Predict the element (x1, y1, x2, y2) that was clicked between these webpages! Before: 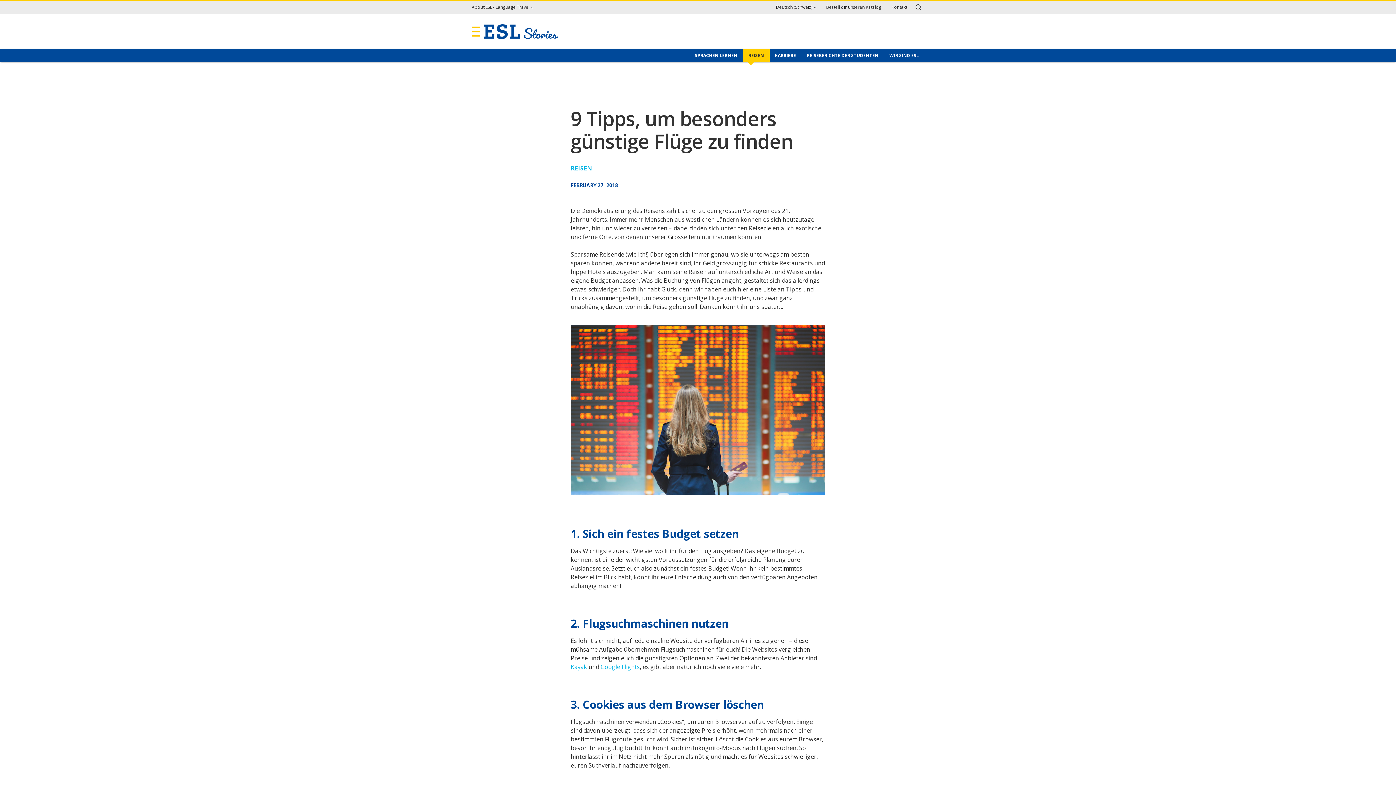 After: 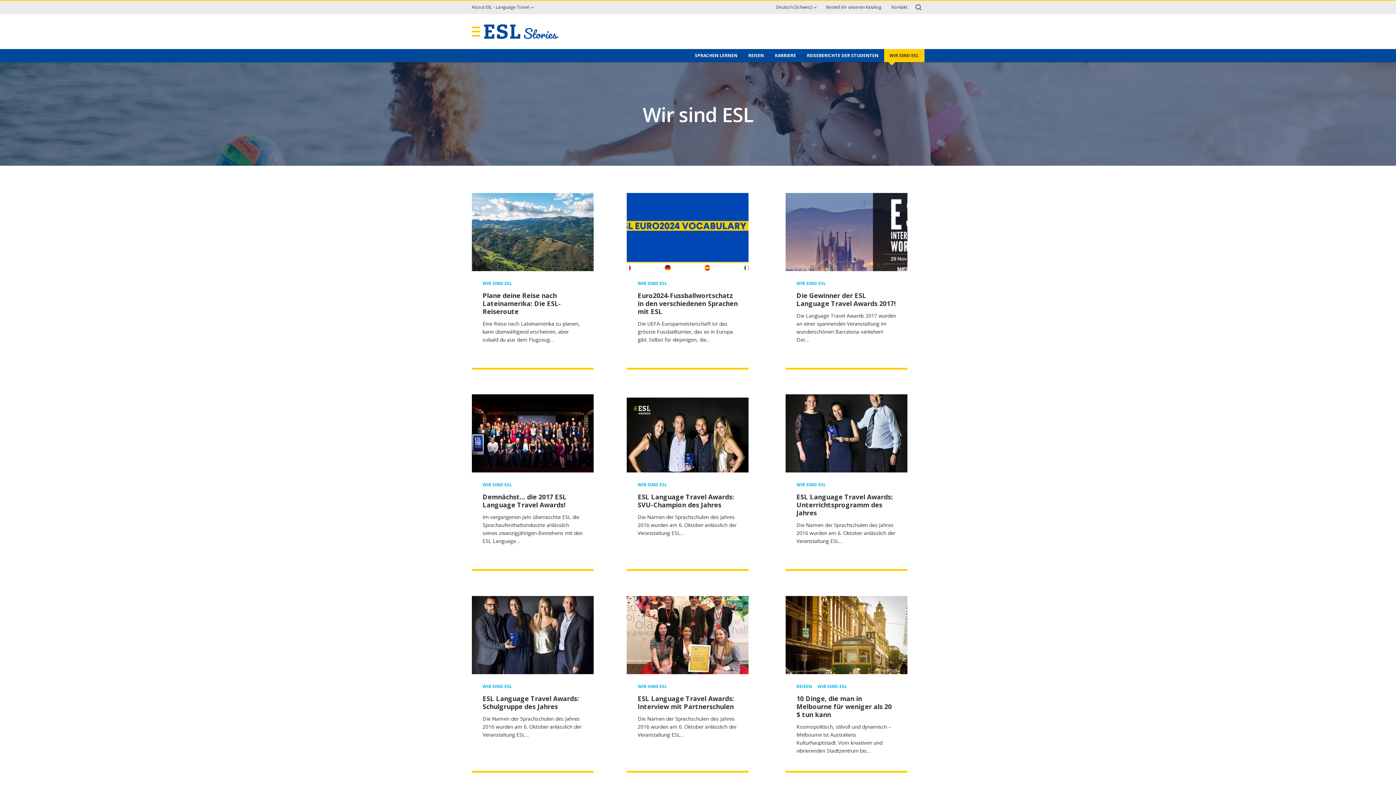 Action: label: WIR SIND ESL bbox: (884, 49, 924, 62)